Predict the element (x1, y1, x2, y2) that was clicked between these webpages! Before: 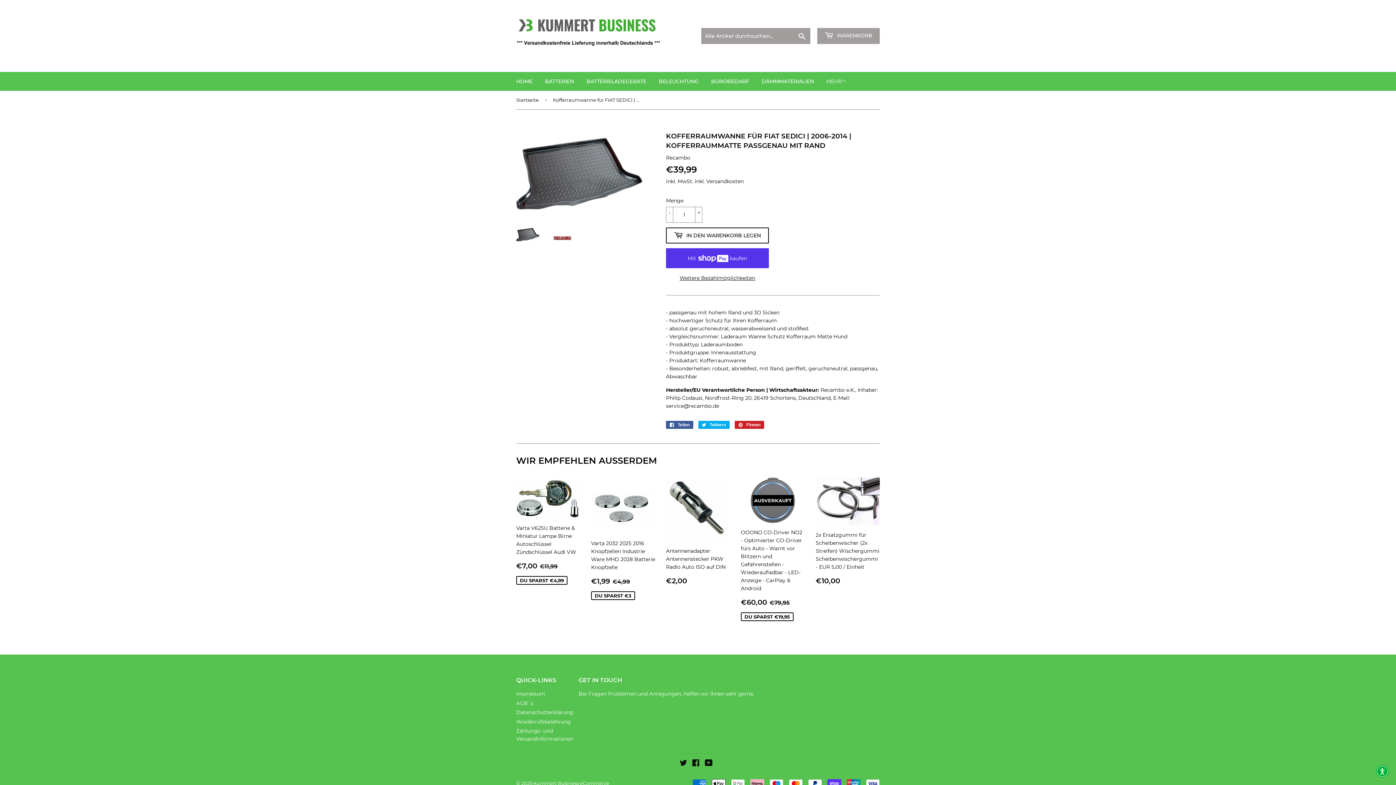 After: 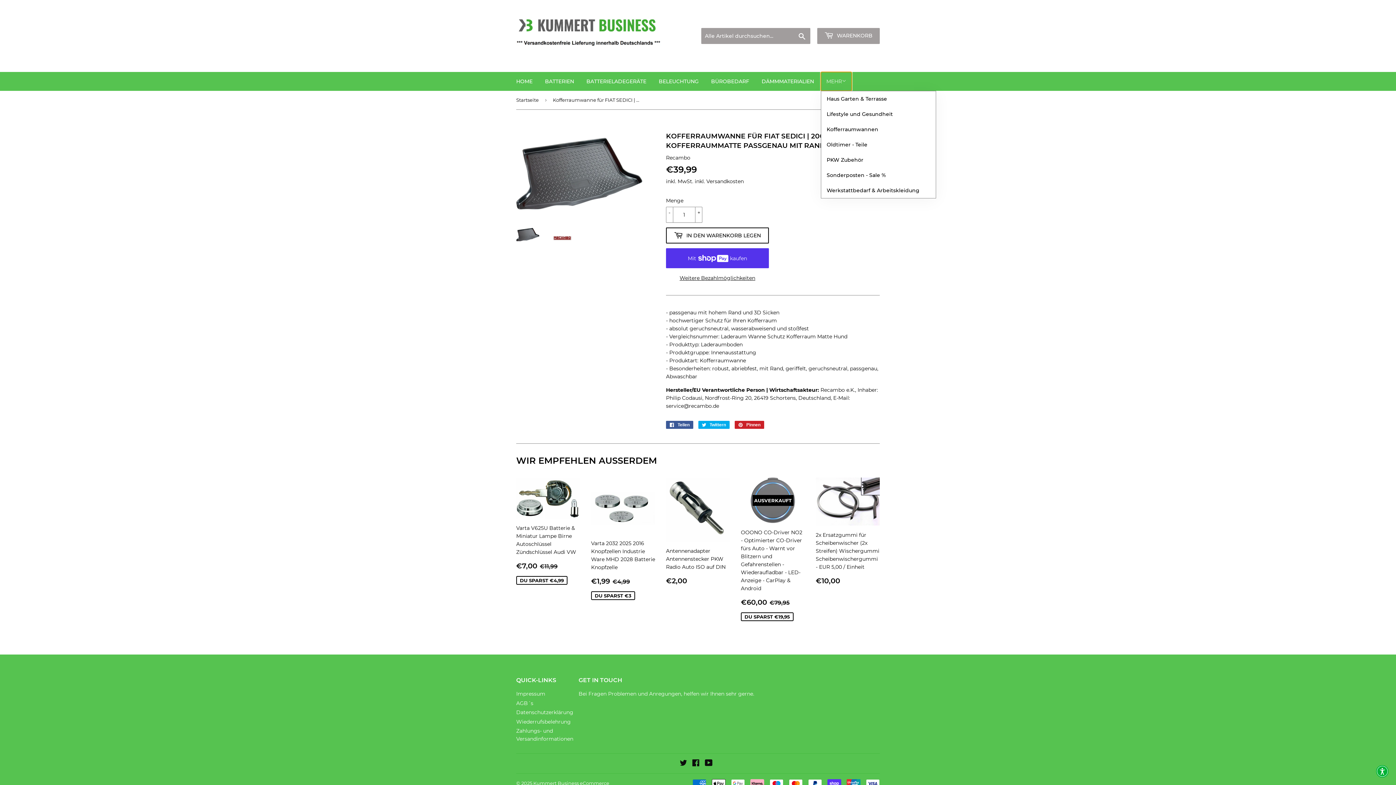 Action: label: MEHR bbox: (821, 72, 852, 90)